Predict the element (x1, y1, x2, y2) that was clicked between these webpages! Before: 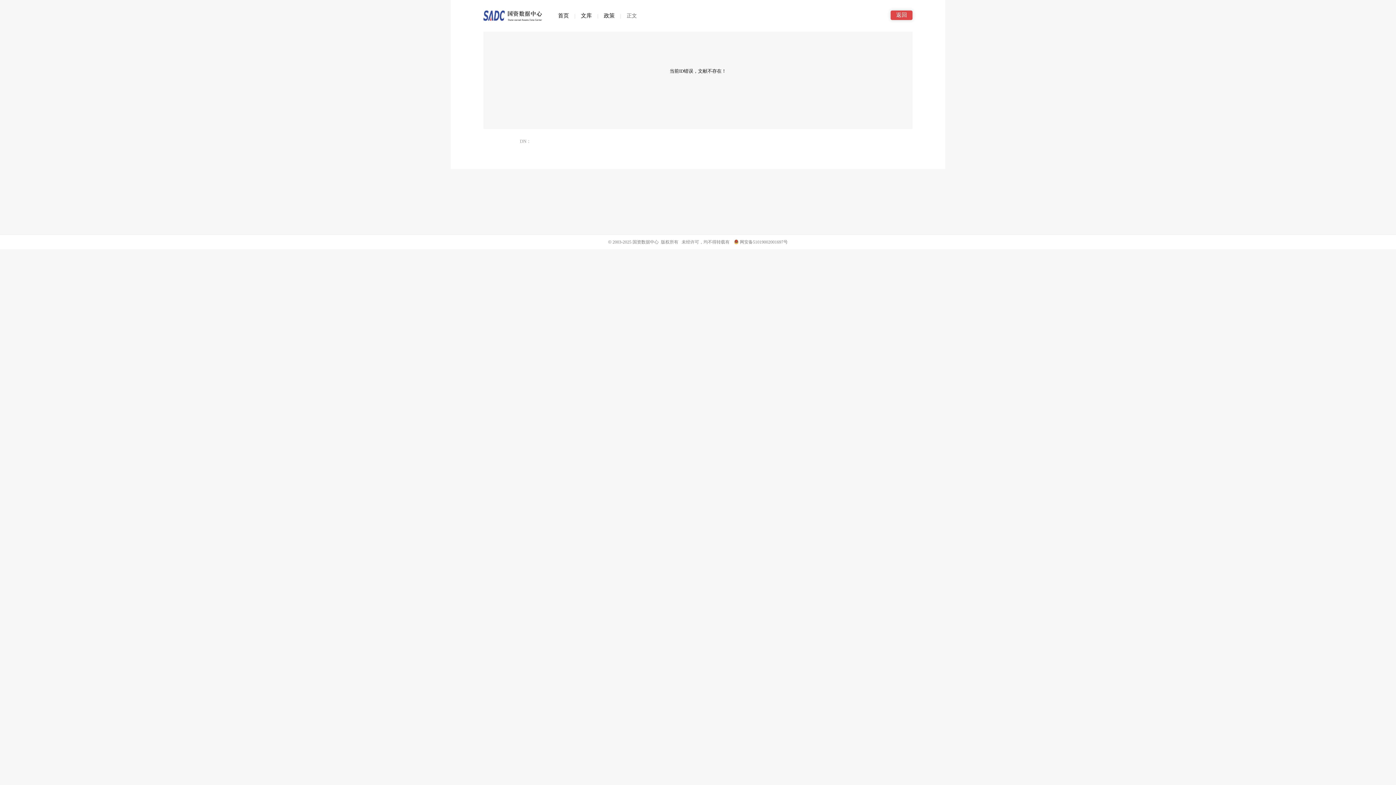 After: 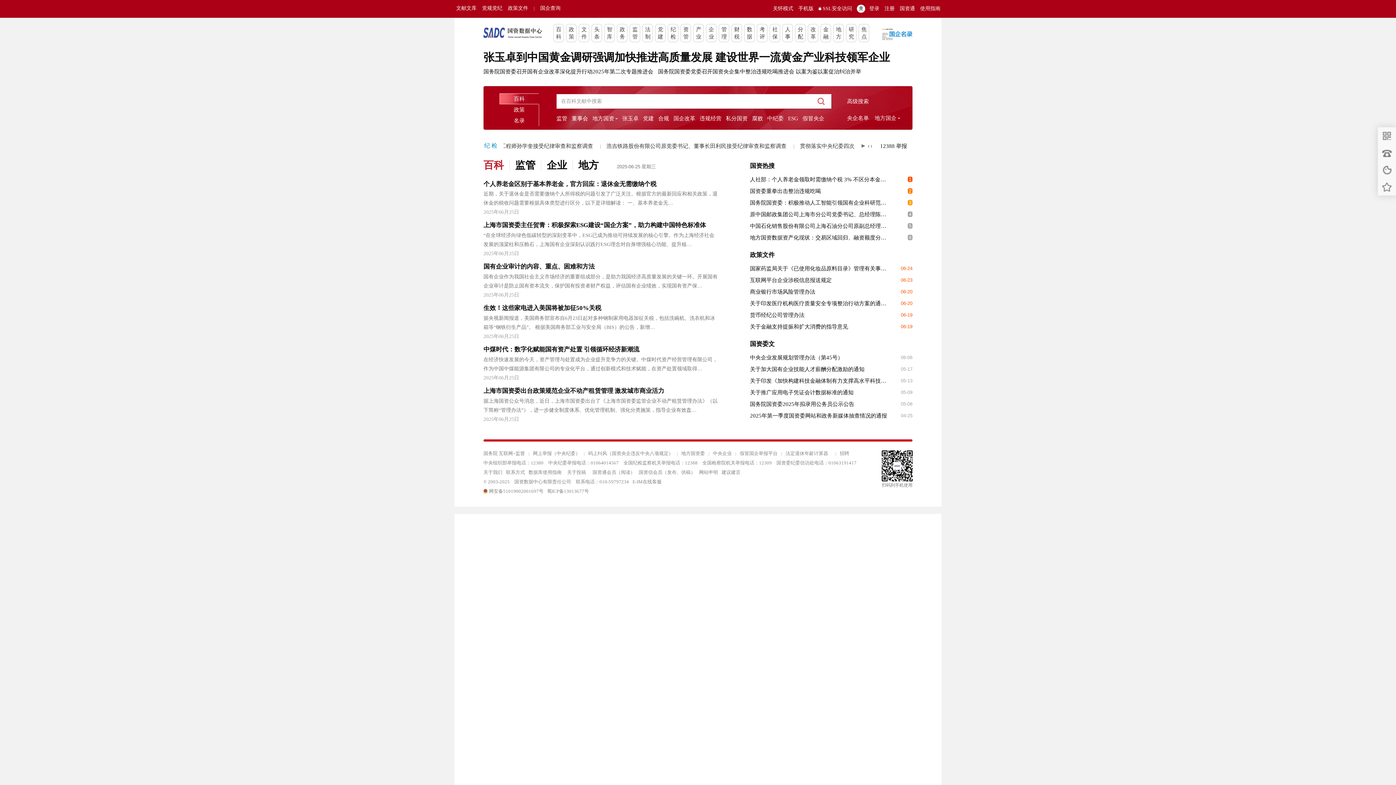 Action: bbox: (483, 21, 553, 26)